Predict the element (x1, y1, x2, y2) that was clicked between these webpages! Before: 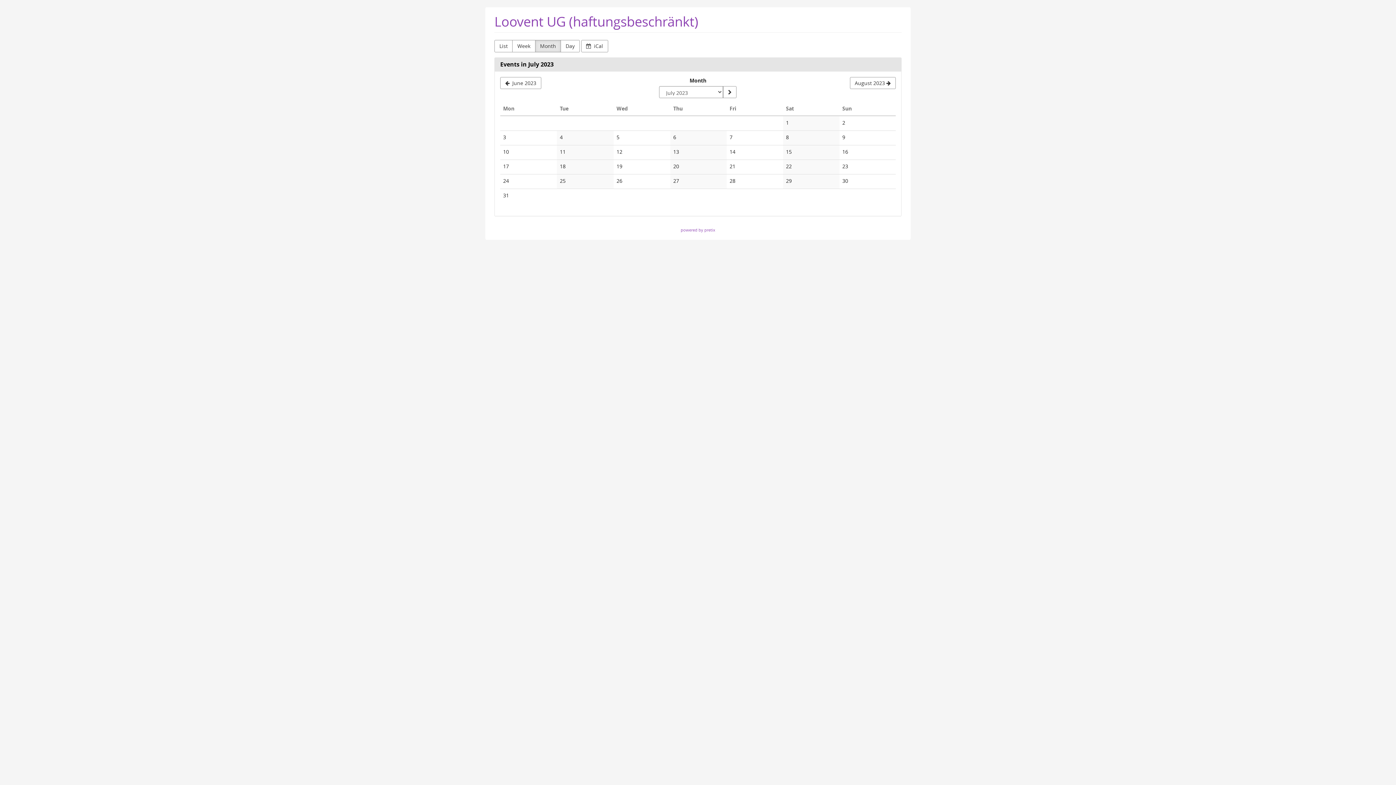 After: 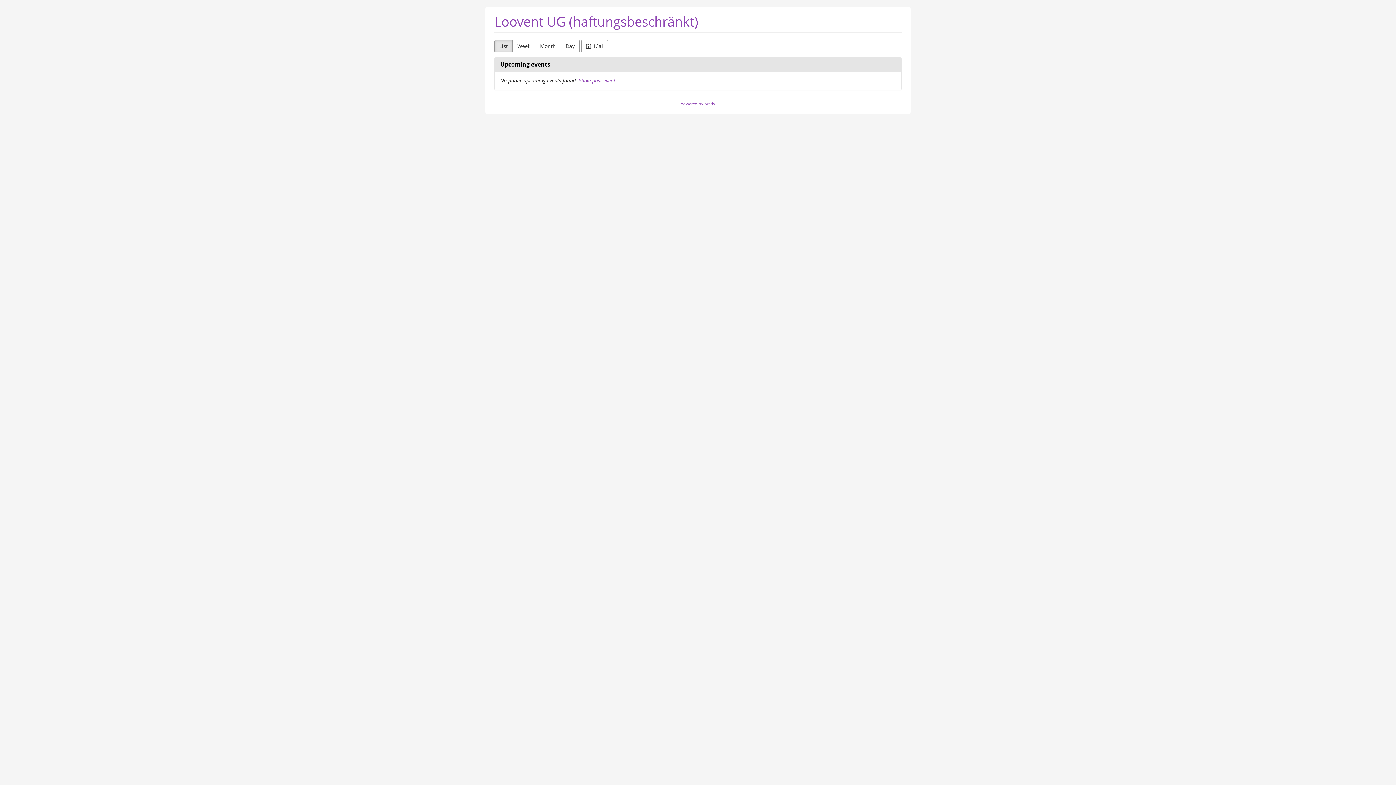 Action: bbox: (494, 40, 512, 52) label: List